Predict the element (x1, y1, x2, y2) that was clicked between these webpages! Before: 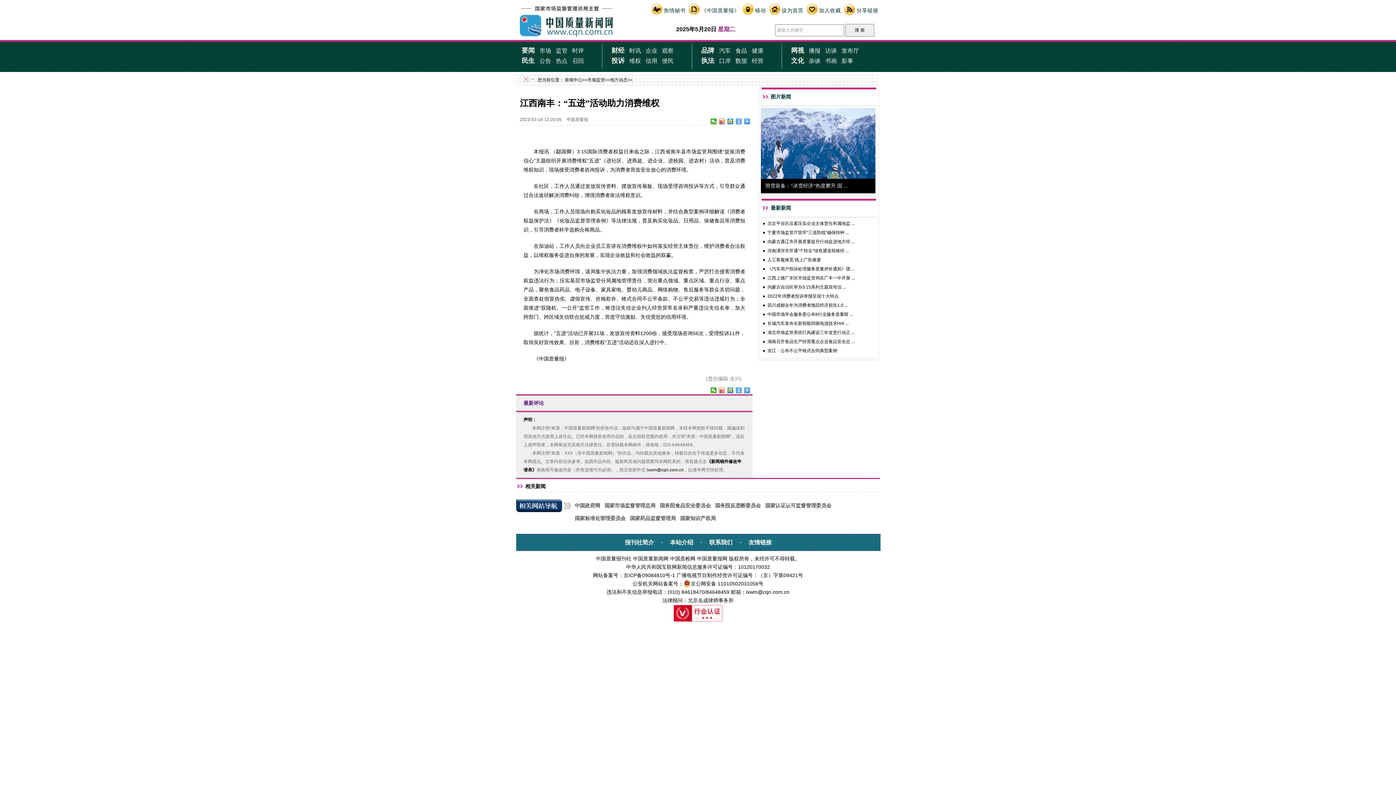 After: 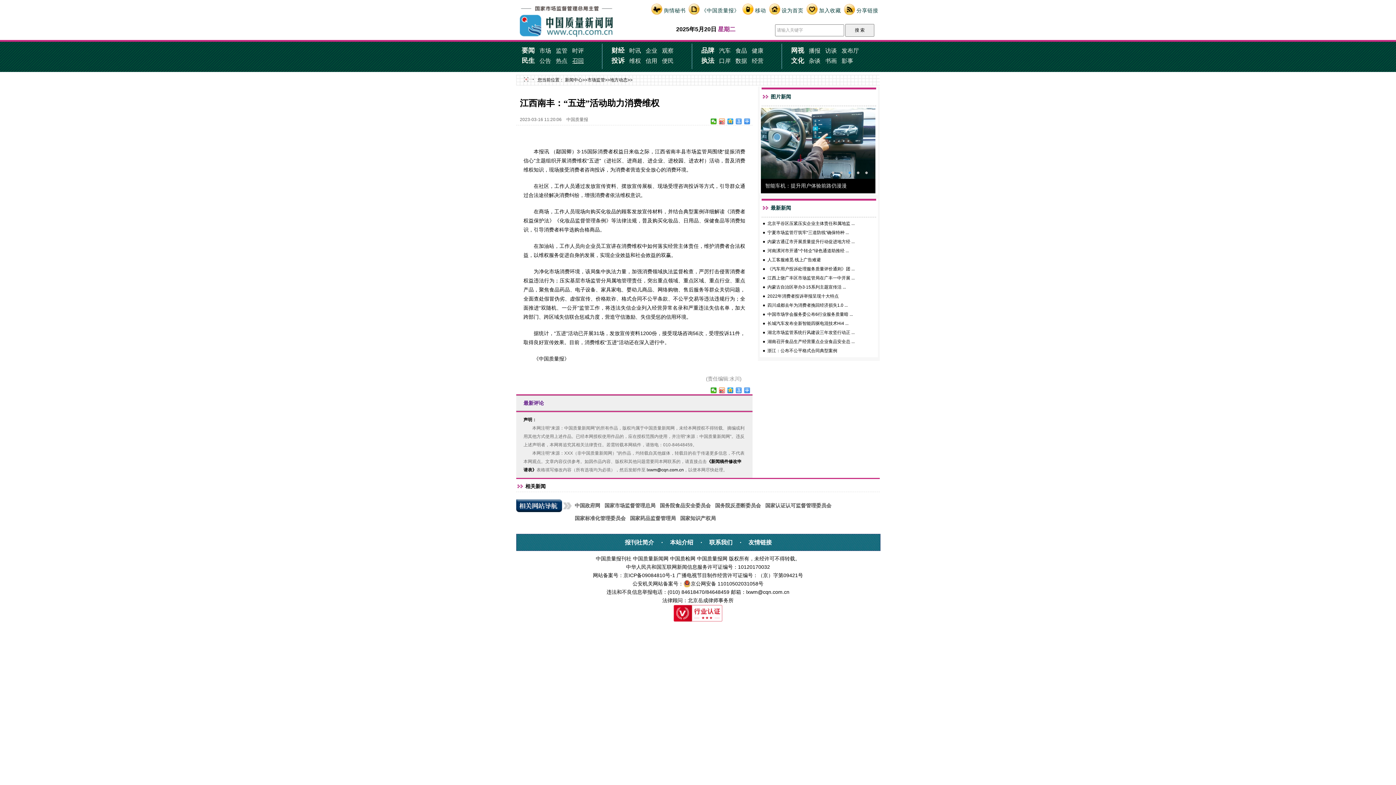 Action: label: 召回 bbox: (572, 57, 584, 64)